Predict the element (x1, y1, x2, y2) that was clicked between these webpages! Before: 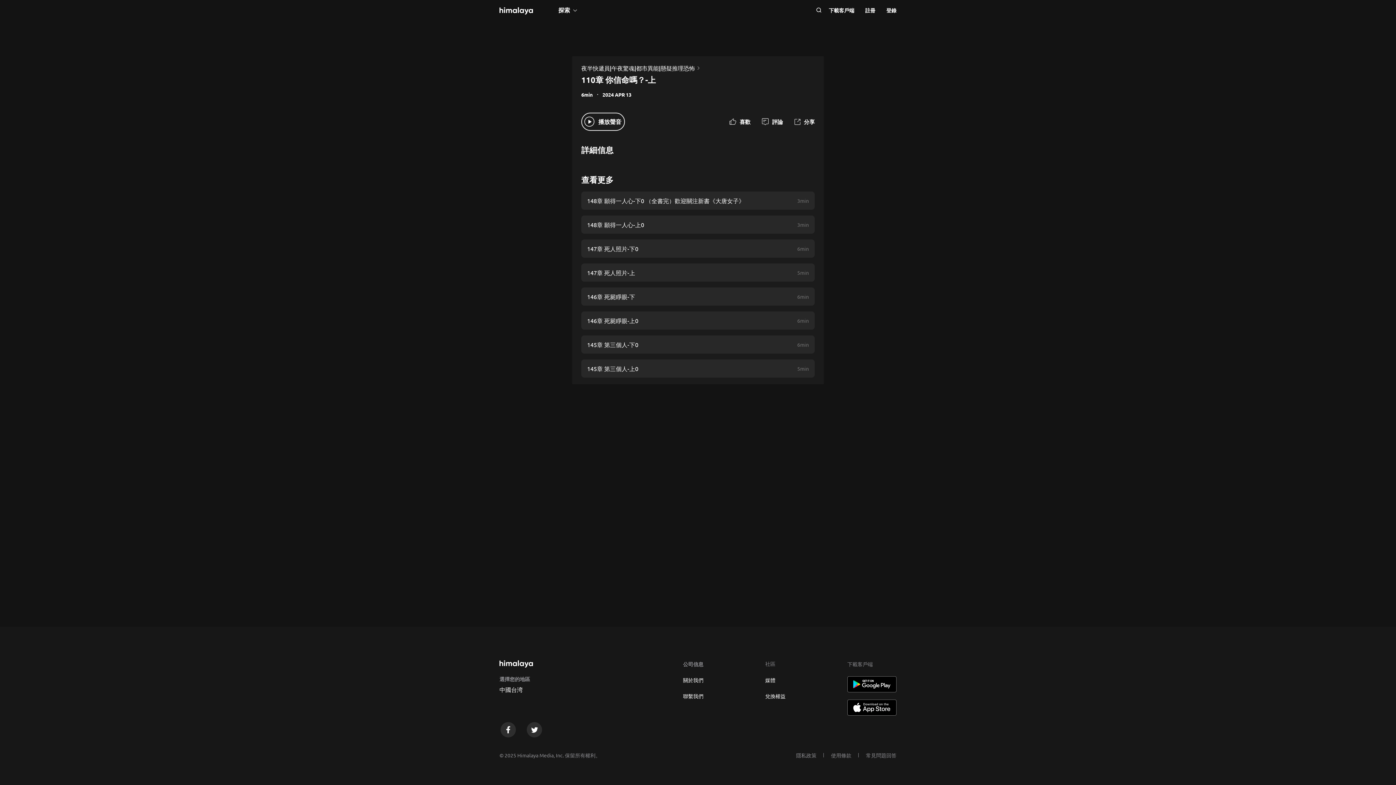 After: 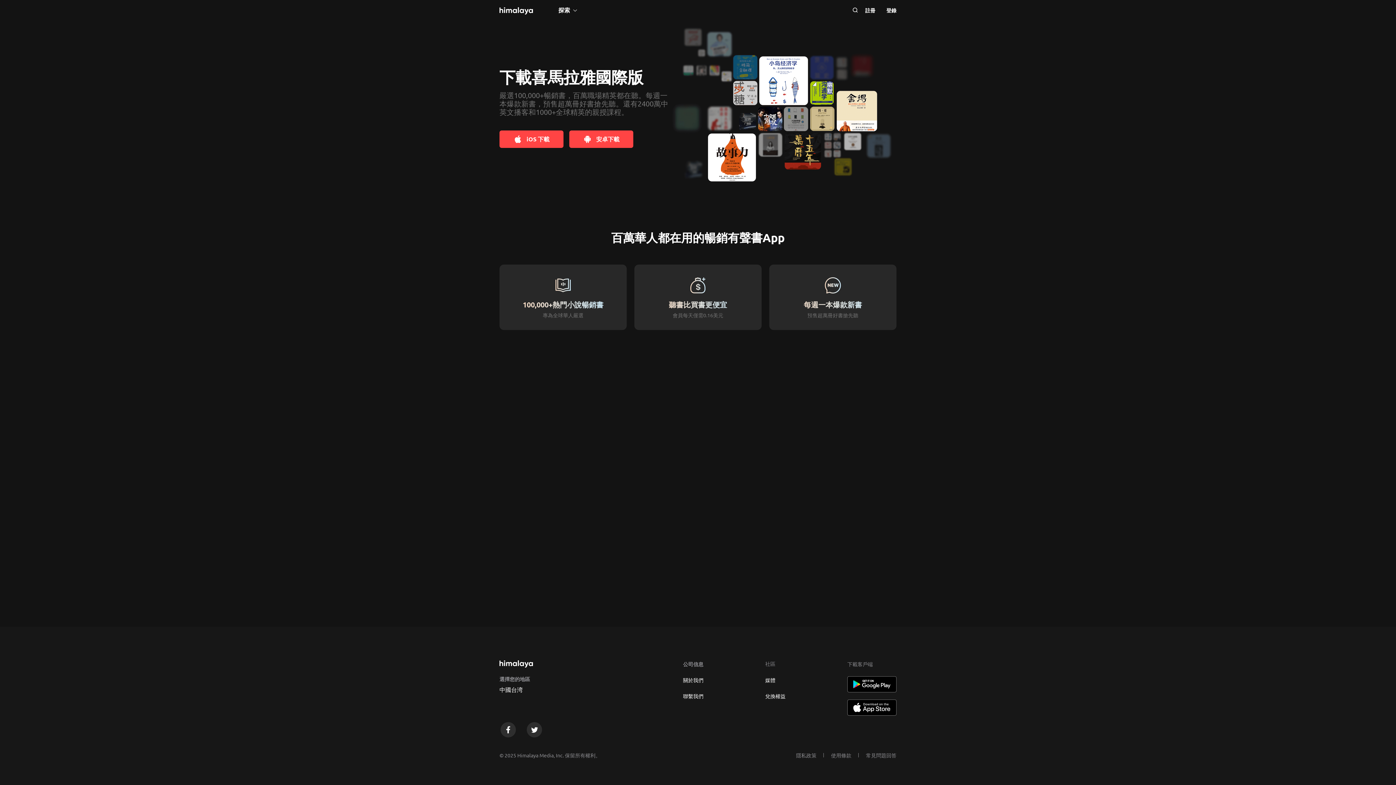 Action: bbox: (823, 5, 860, 14) label: 下載客戶端